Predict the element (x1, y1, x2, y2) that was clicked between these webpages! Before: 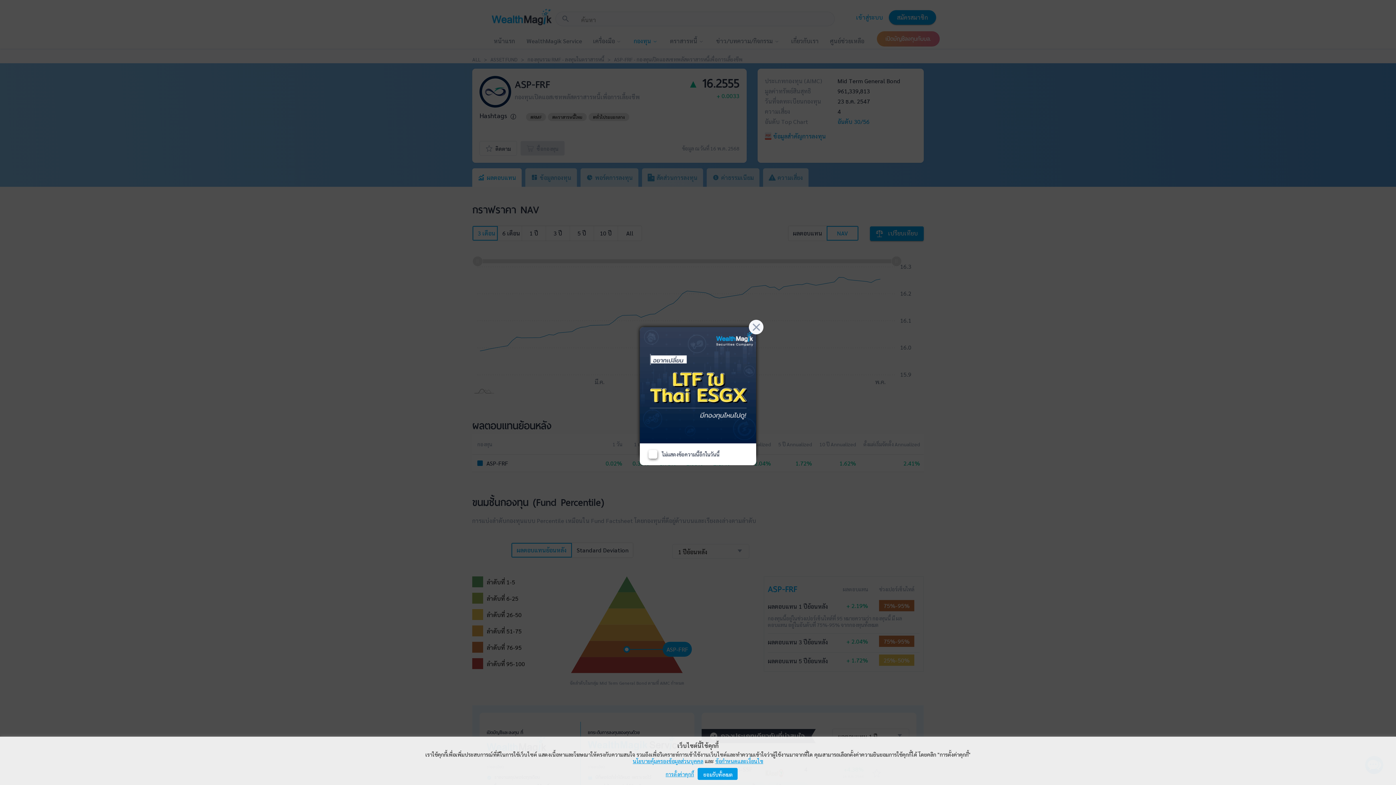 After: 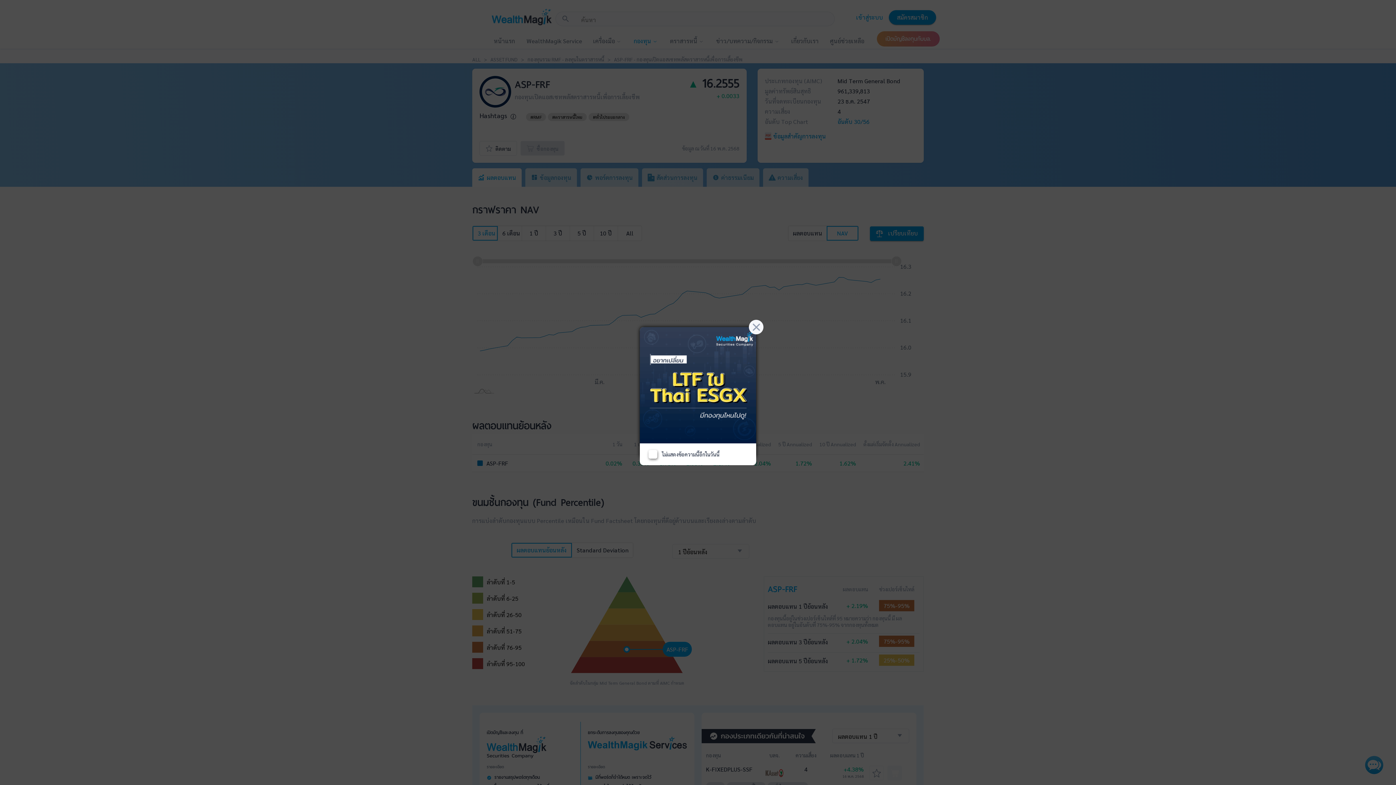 Action: label: ยอมรับทั้งหมด bbox: (697, 768, 737, 780)